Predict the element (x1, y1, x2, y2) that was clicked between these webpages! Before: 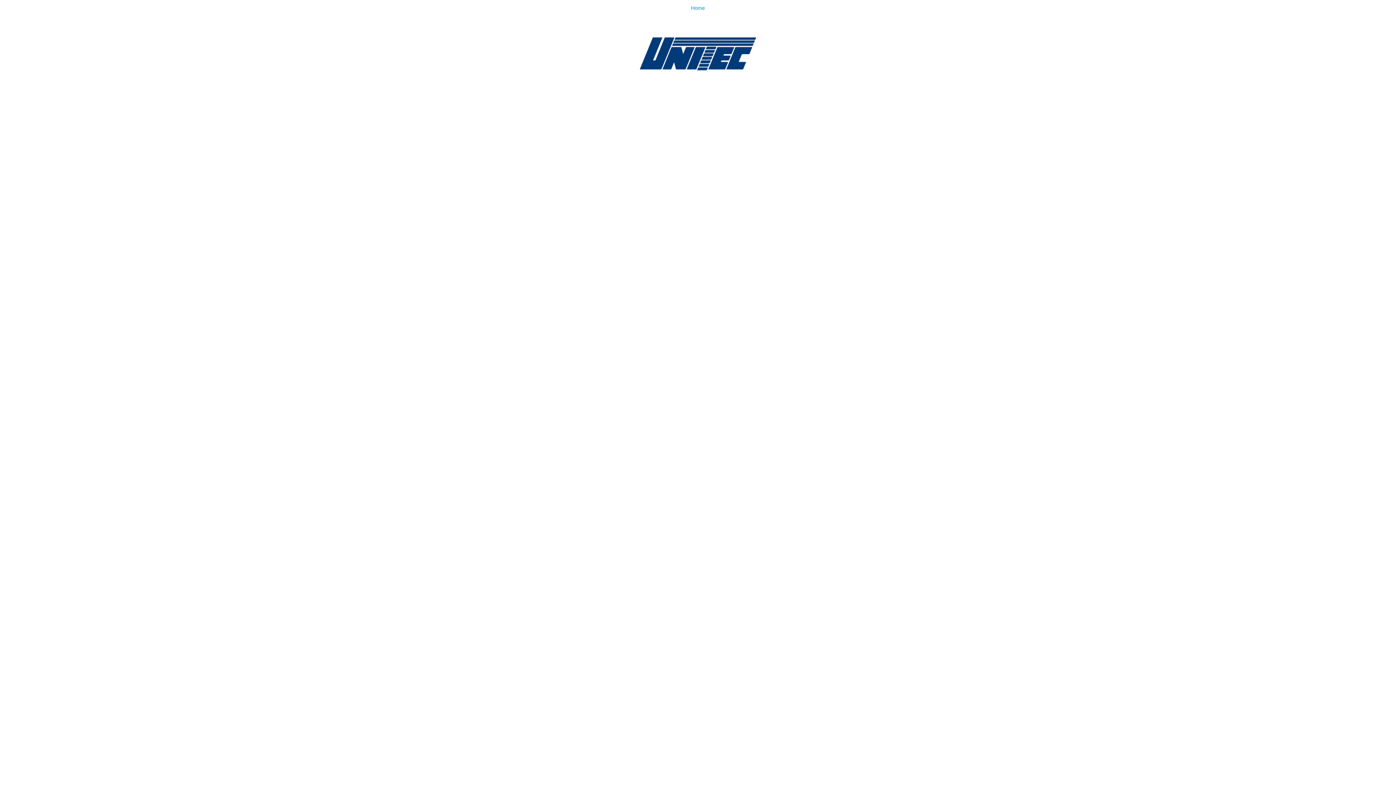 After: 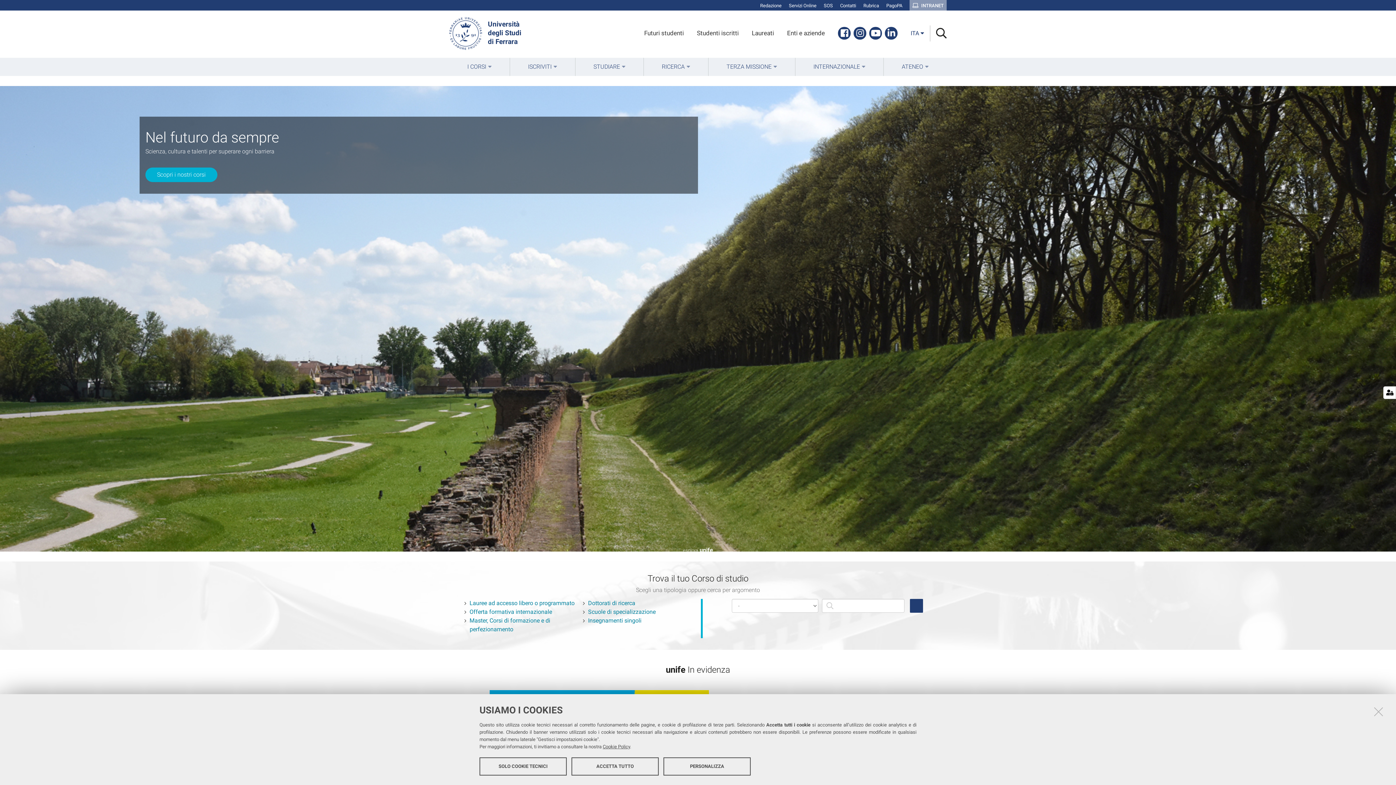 Action: label: Home bbox: (0, 0, 1396, 89)